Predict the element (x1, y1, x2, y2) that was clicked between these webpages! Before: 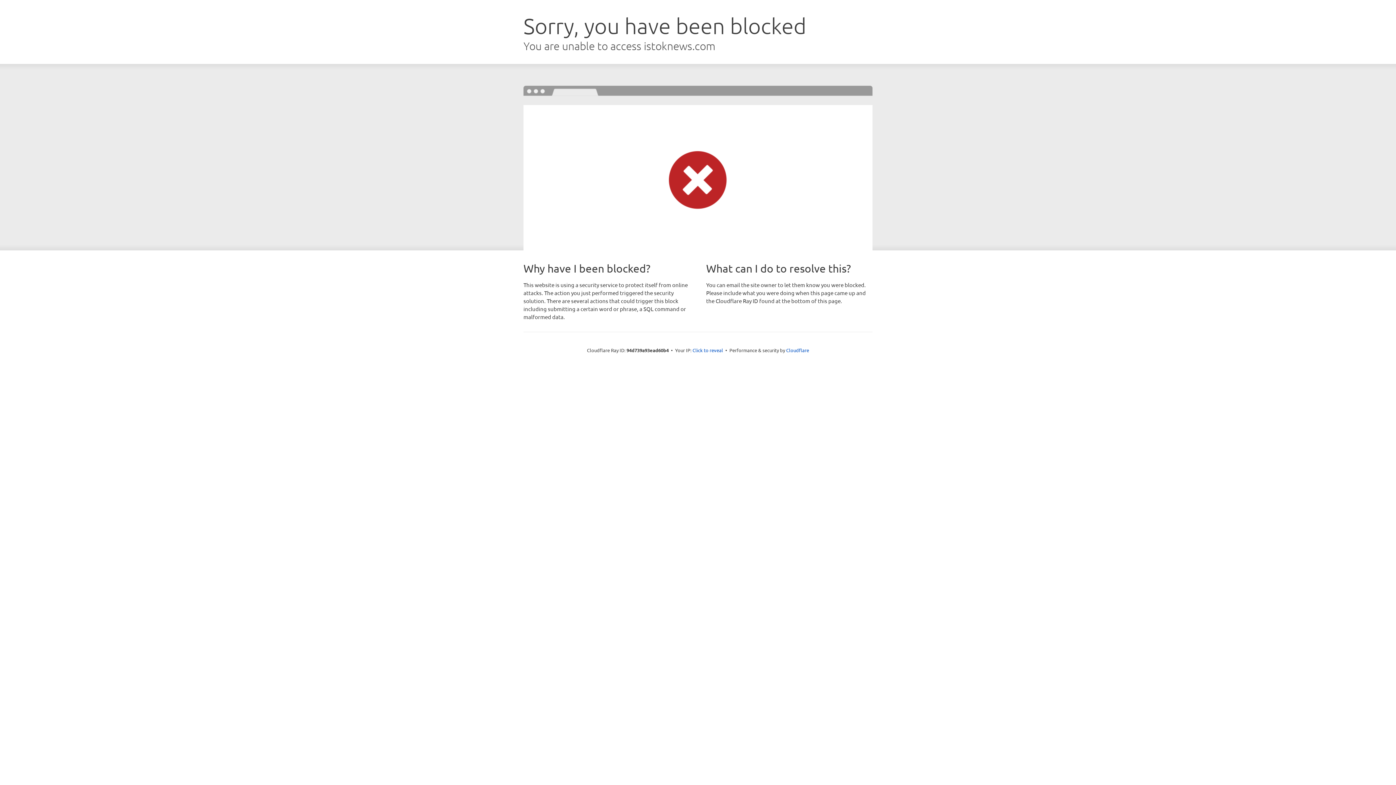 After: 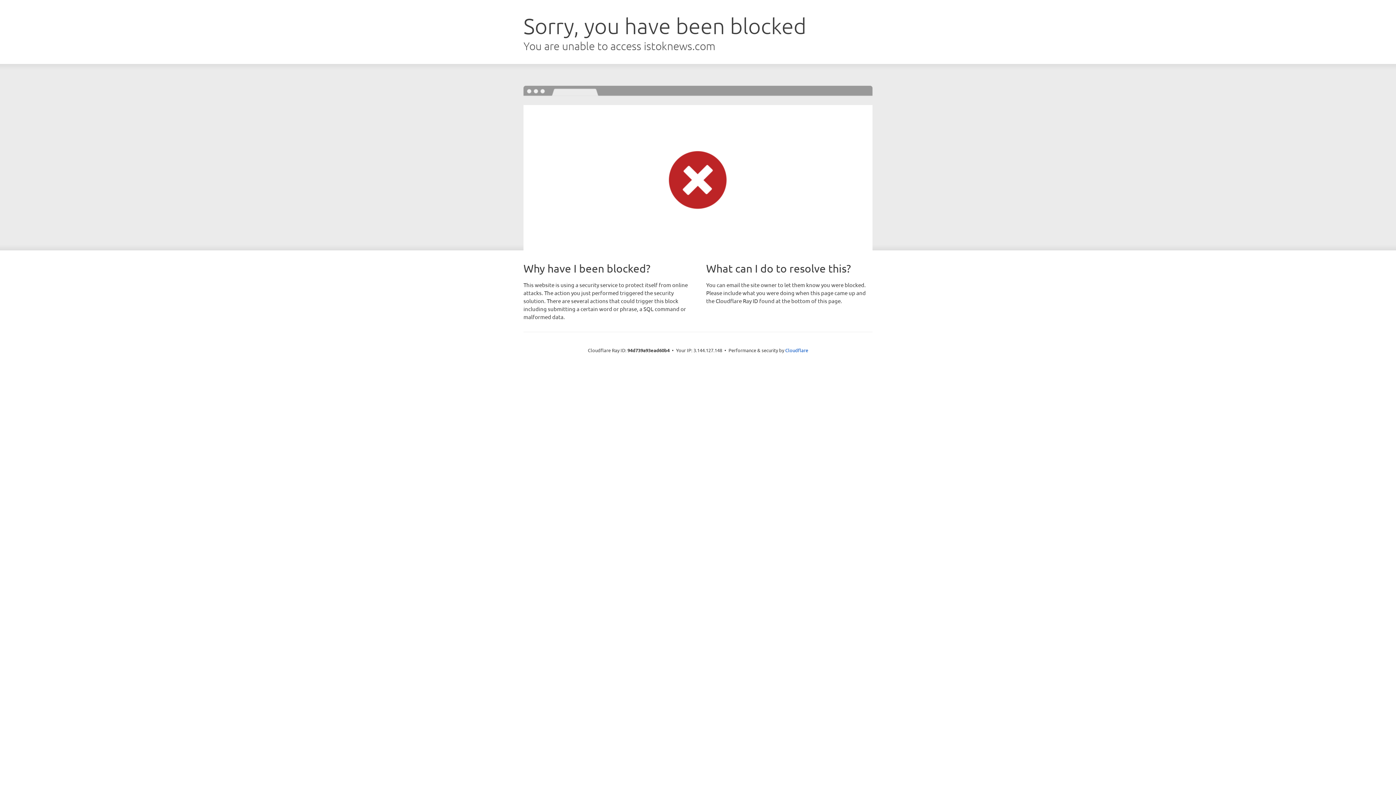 Action: bbox: (692, 346, 723, 353) label: Click to reveal